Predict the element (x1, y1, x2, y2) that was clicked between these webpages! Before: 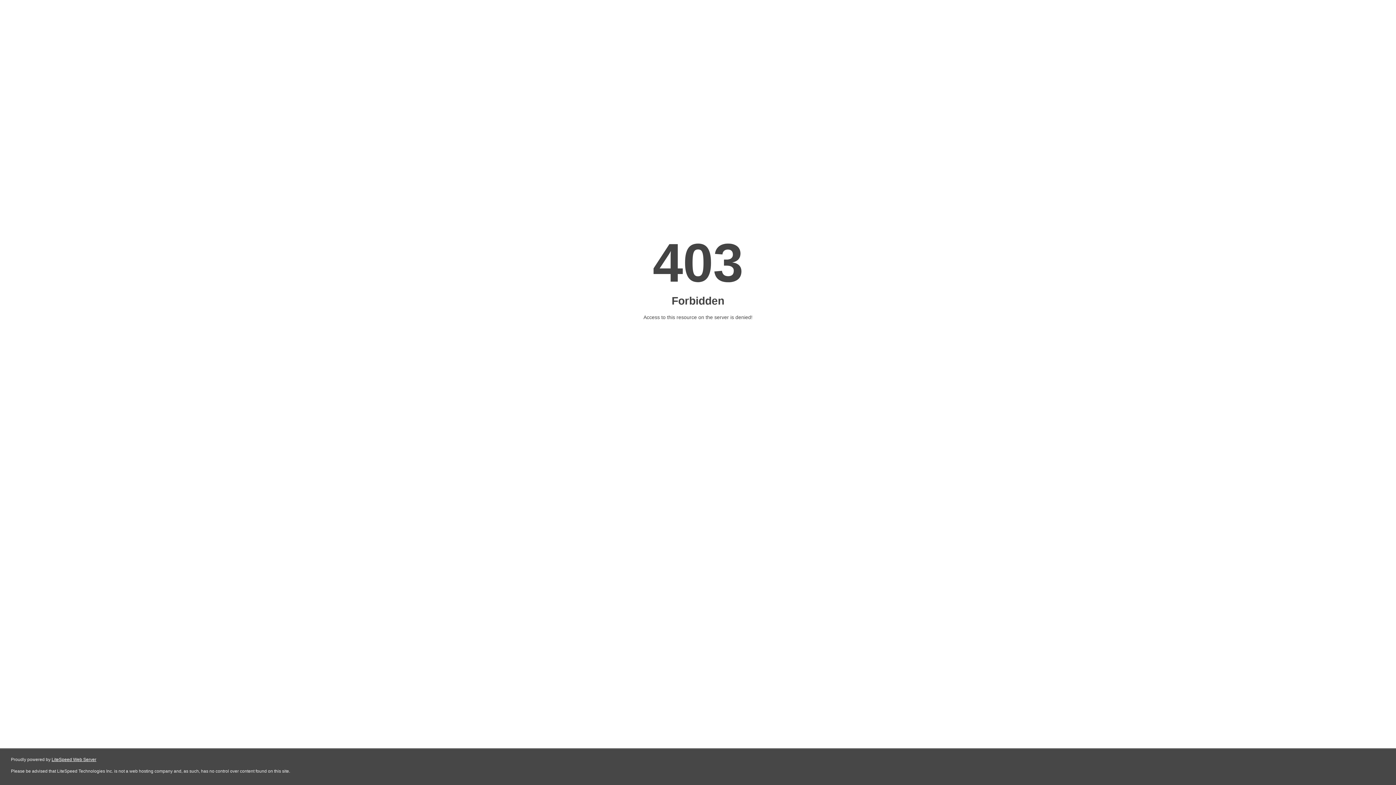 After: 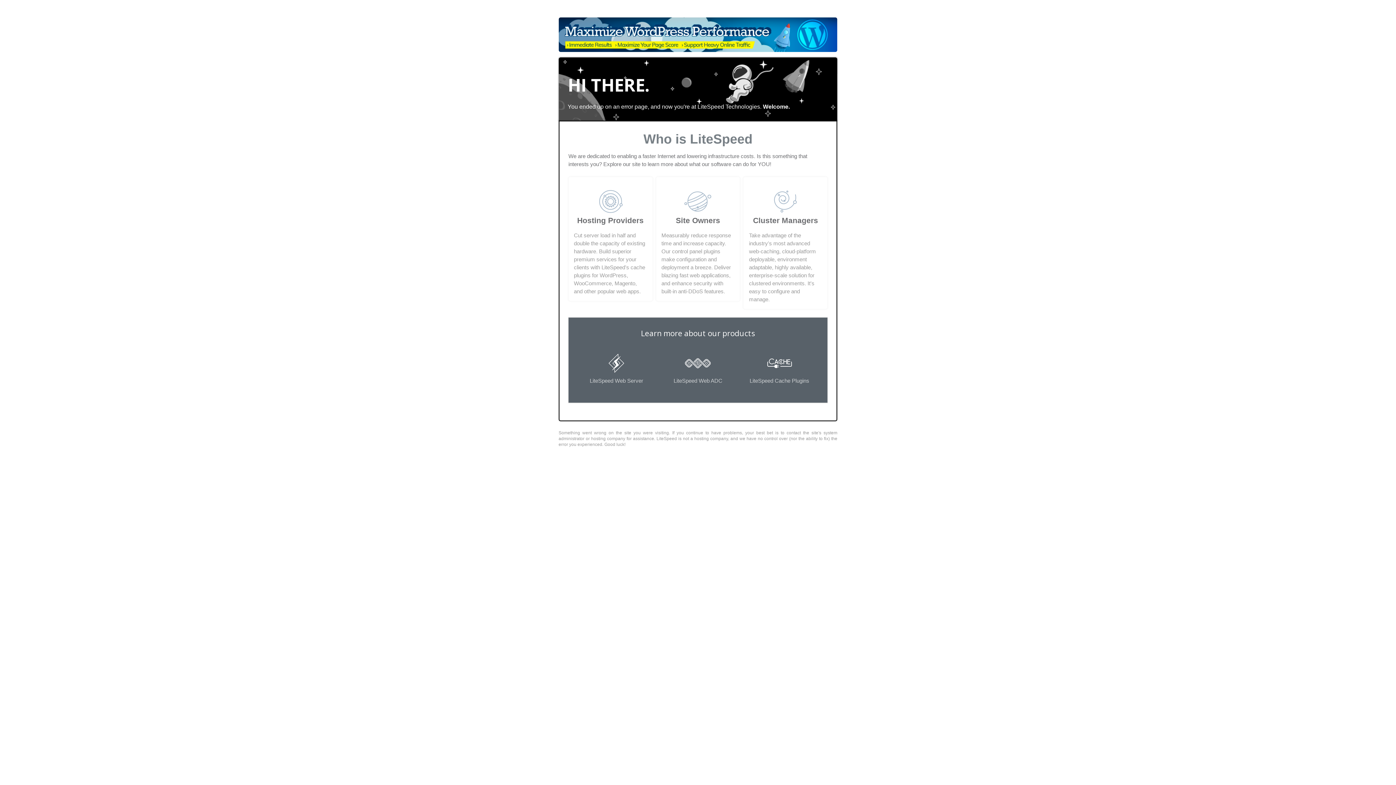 Action: label: LiteSpeed Web Server bbox: (51, 757, 96, 762)